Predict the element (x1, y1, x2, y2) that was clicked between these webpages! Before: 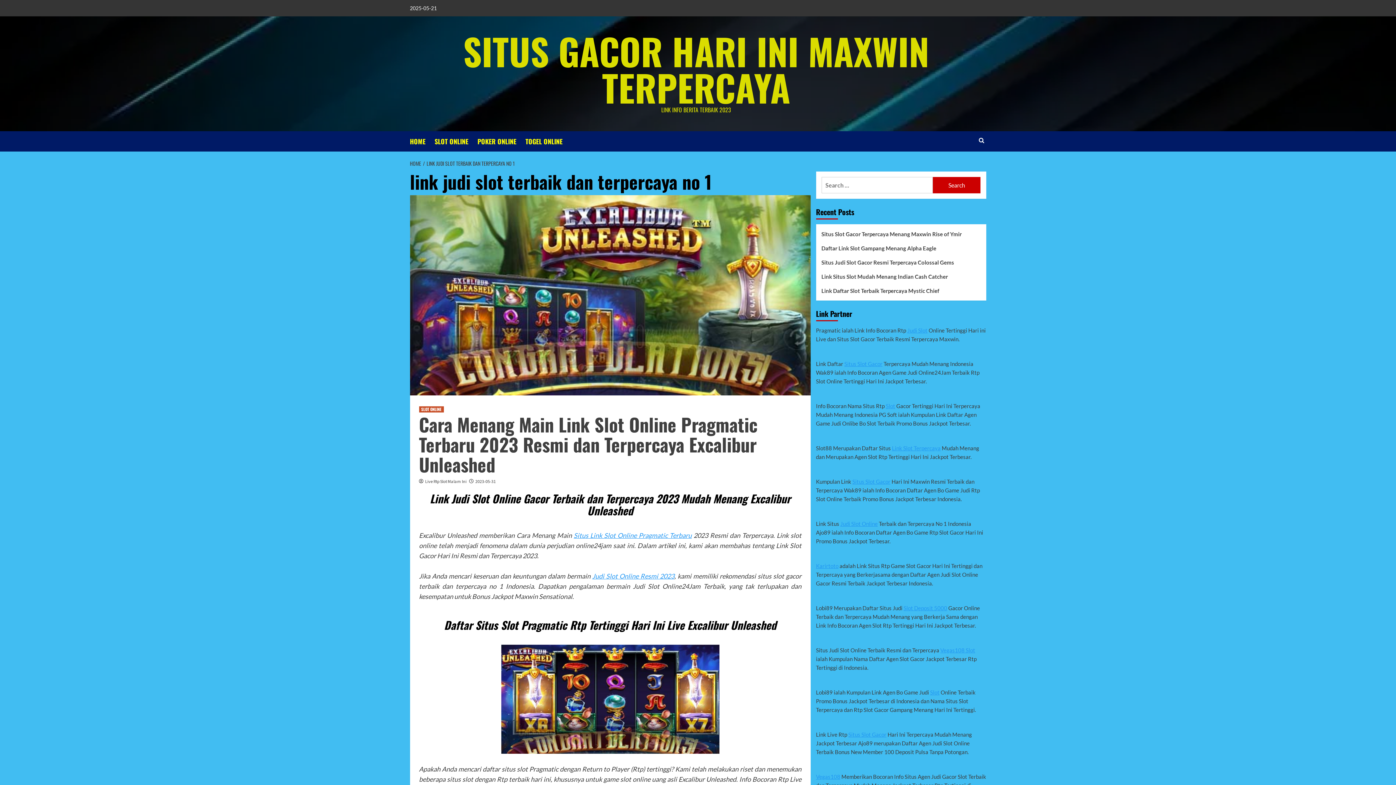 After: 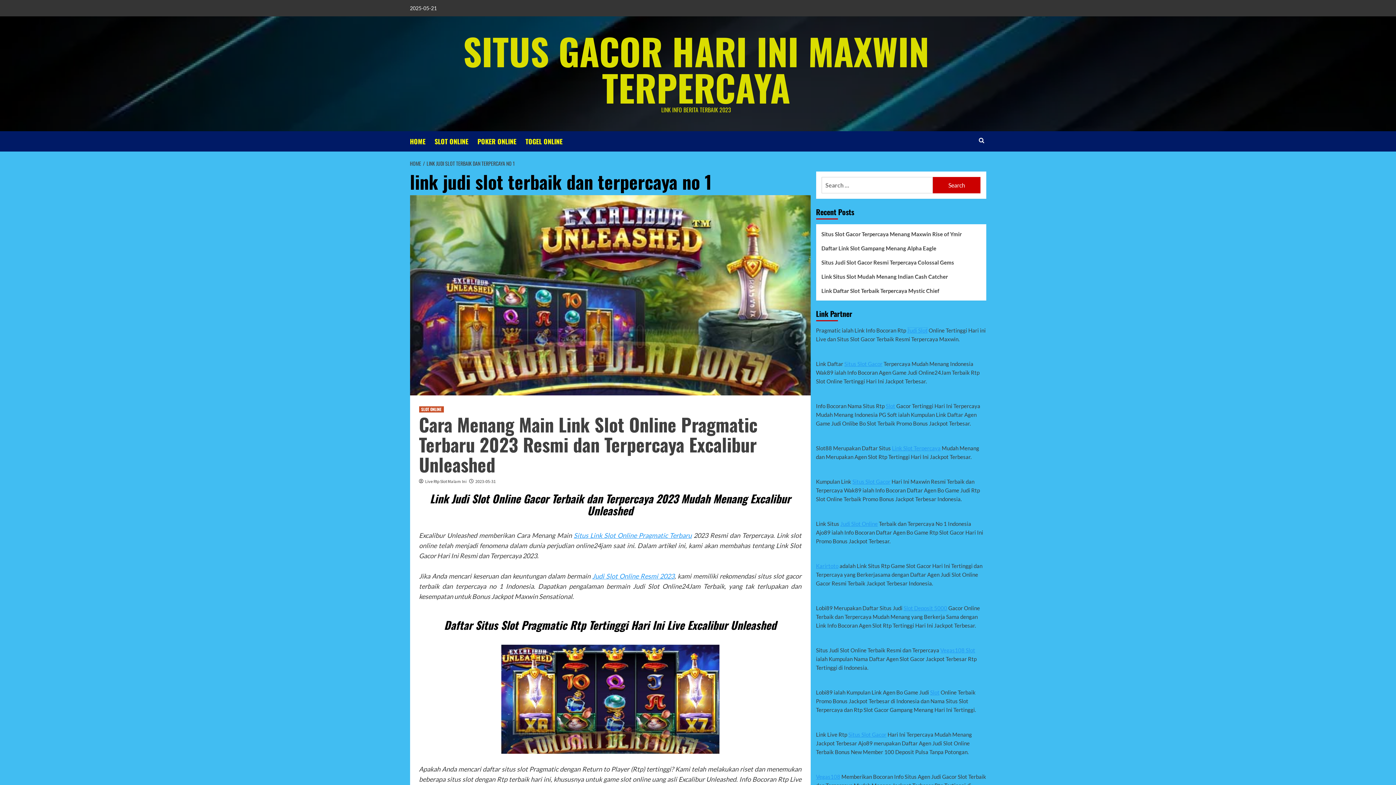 Action: label: Judi Slot bbox: (907, 327, 927, 333)